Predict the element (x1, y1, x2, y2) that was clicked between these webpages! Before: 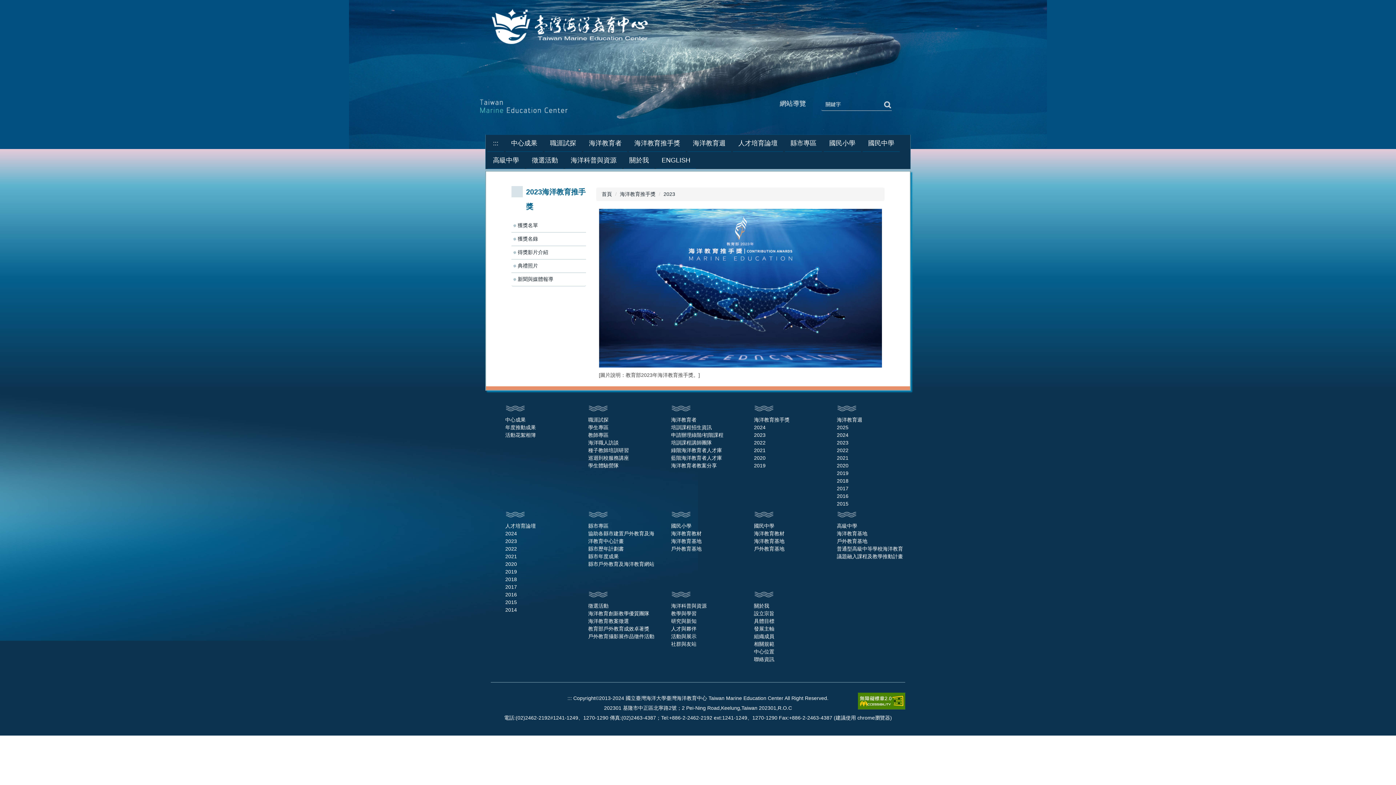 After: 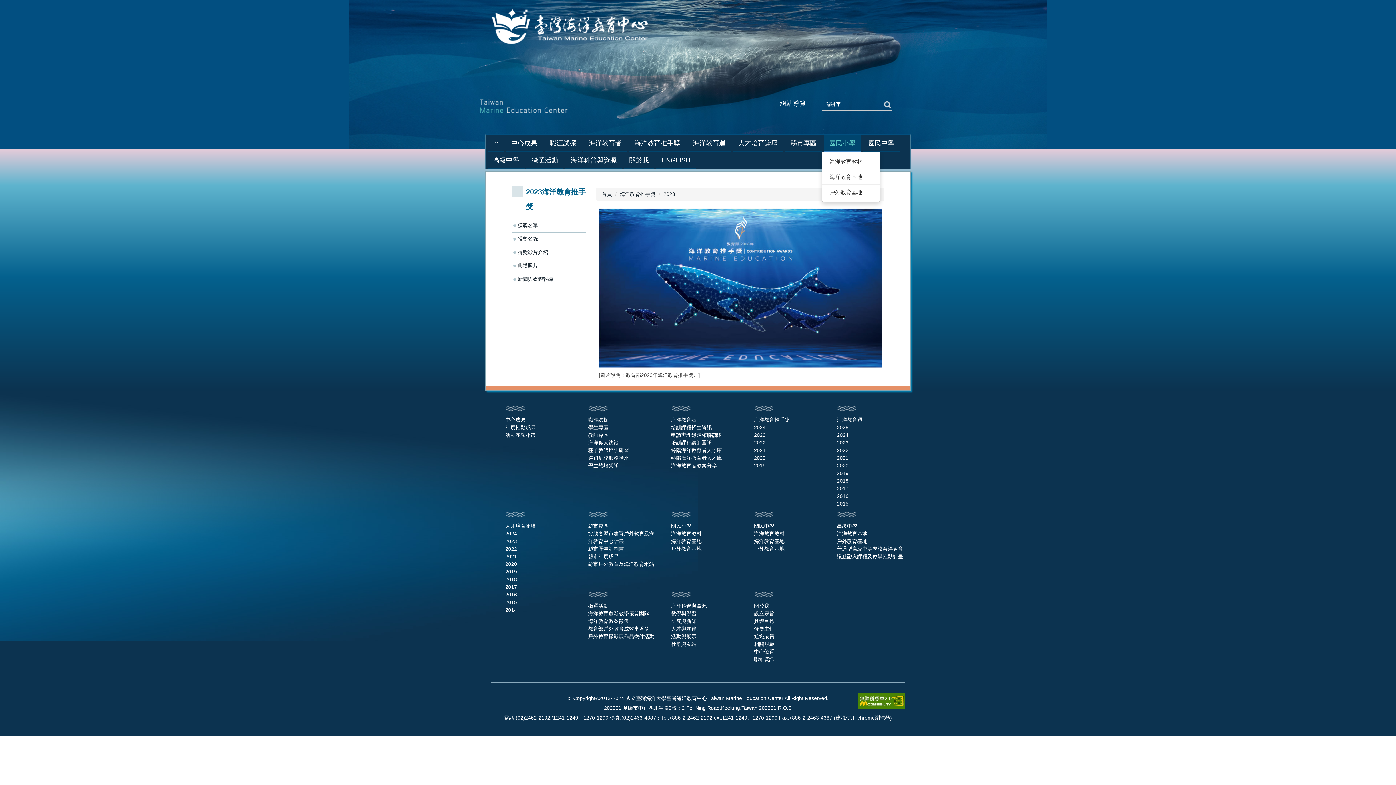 Action: label: 國民小學 bbox: (824, 134, 861, 152)